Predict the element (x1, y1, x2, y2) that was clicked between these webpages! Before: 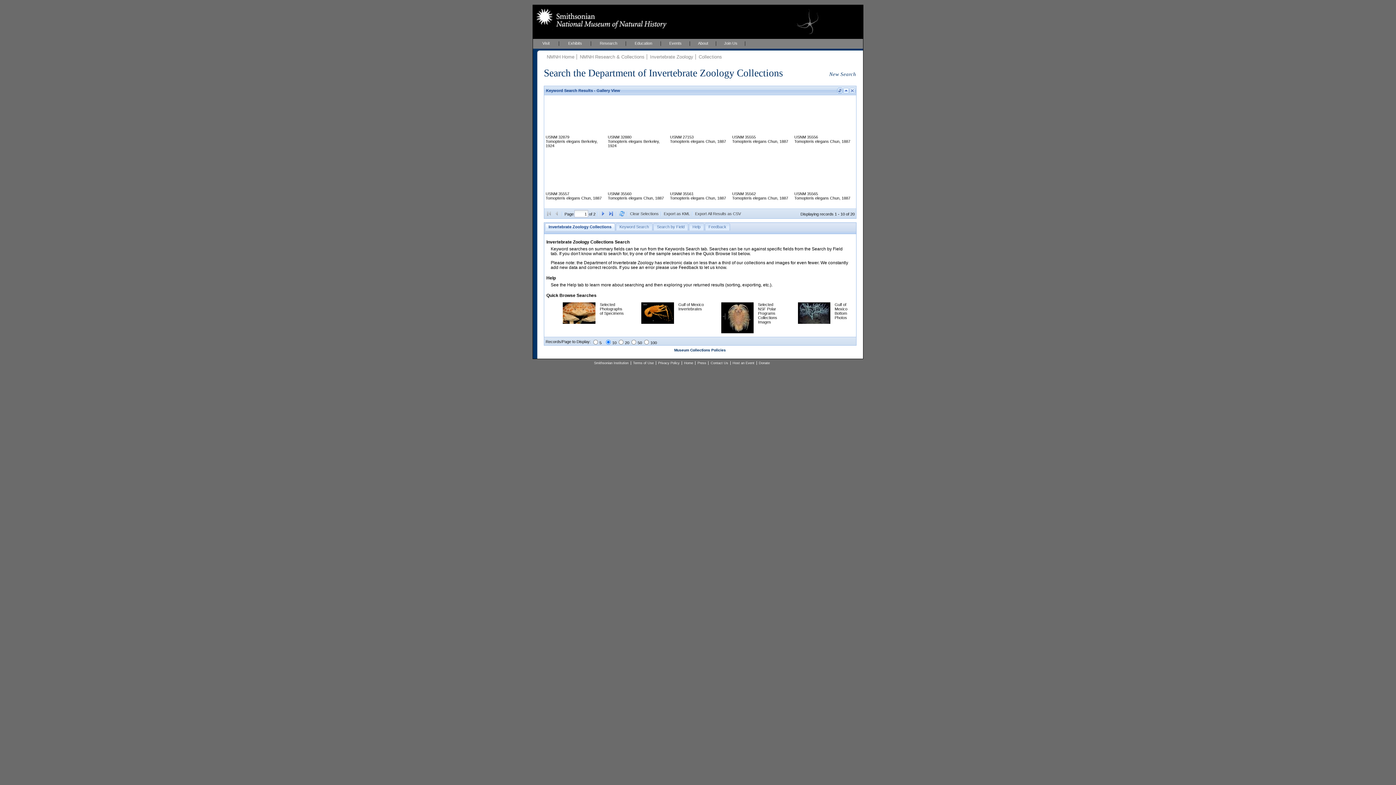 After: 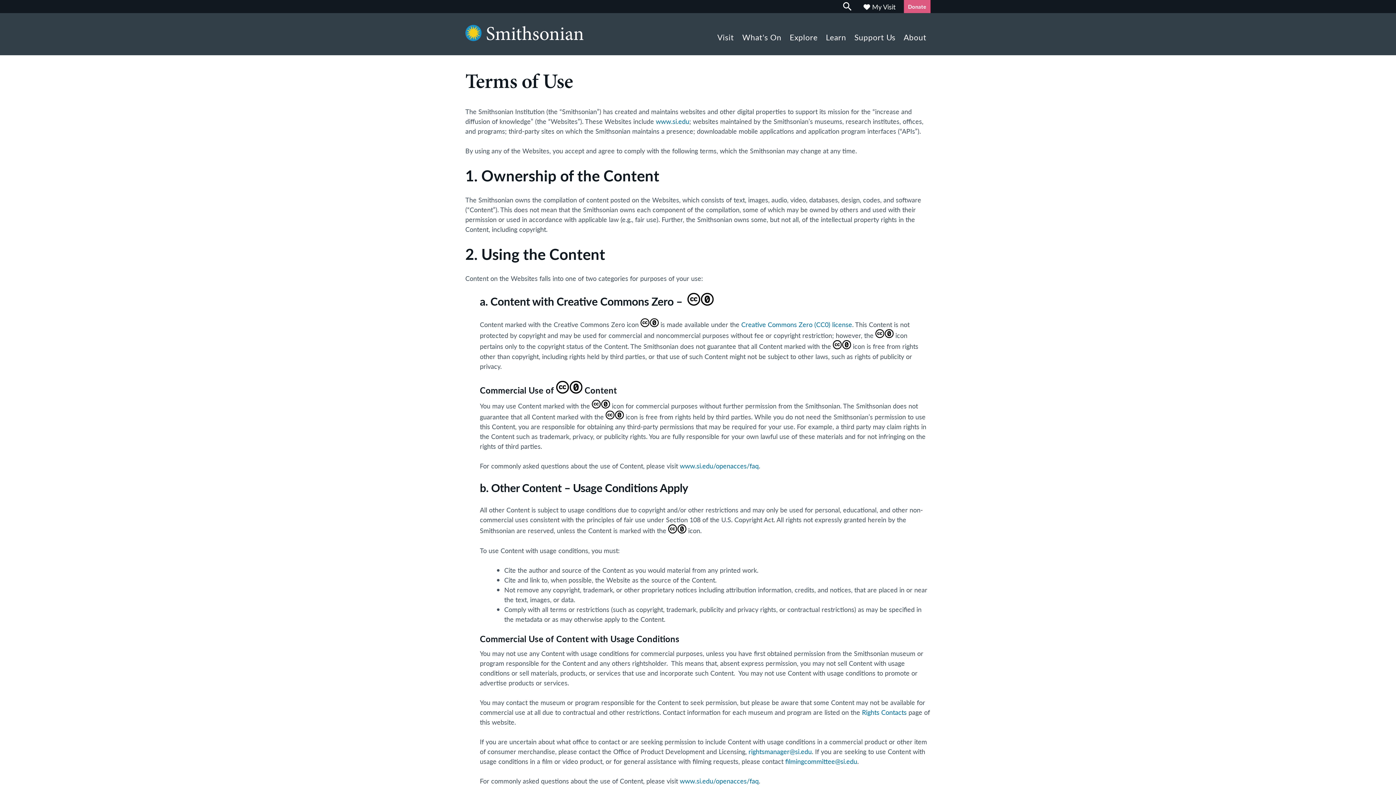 Action: label: Terms of Use bbox: (630, 361, 655, 365)